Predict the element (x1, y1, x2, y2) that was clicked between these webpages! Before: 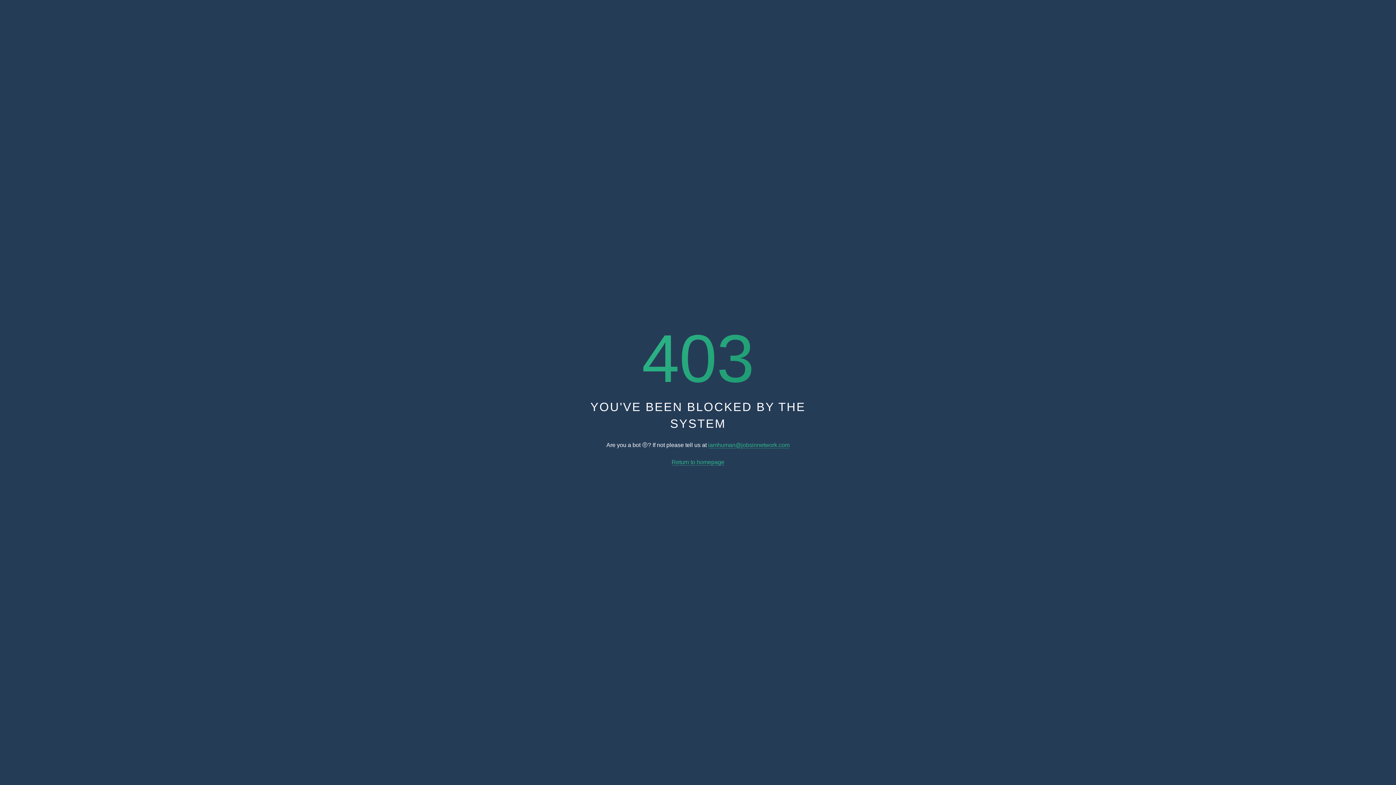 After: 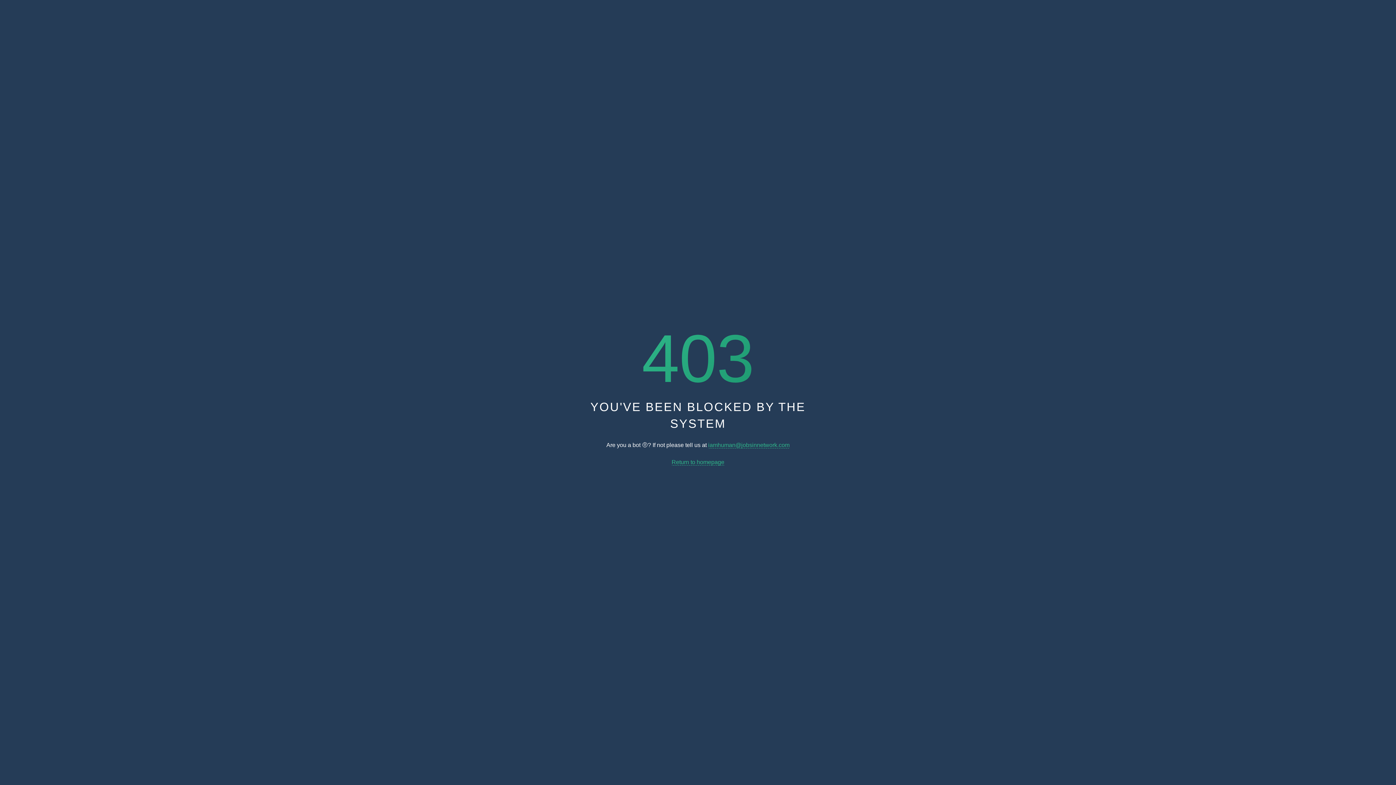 Action: label: Return to homepage bbox: (671, 459, 724, 465)